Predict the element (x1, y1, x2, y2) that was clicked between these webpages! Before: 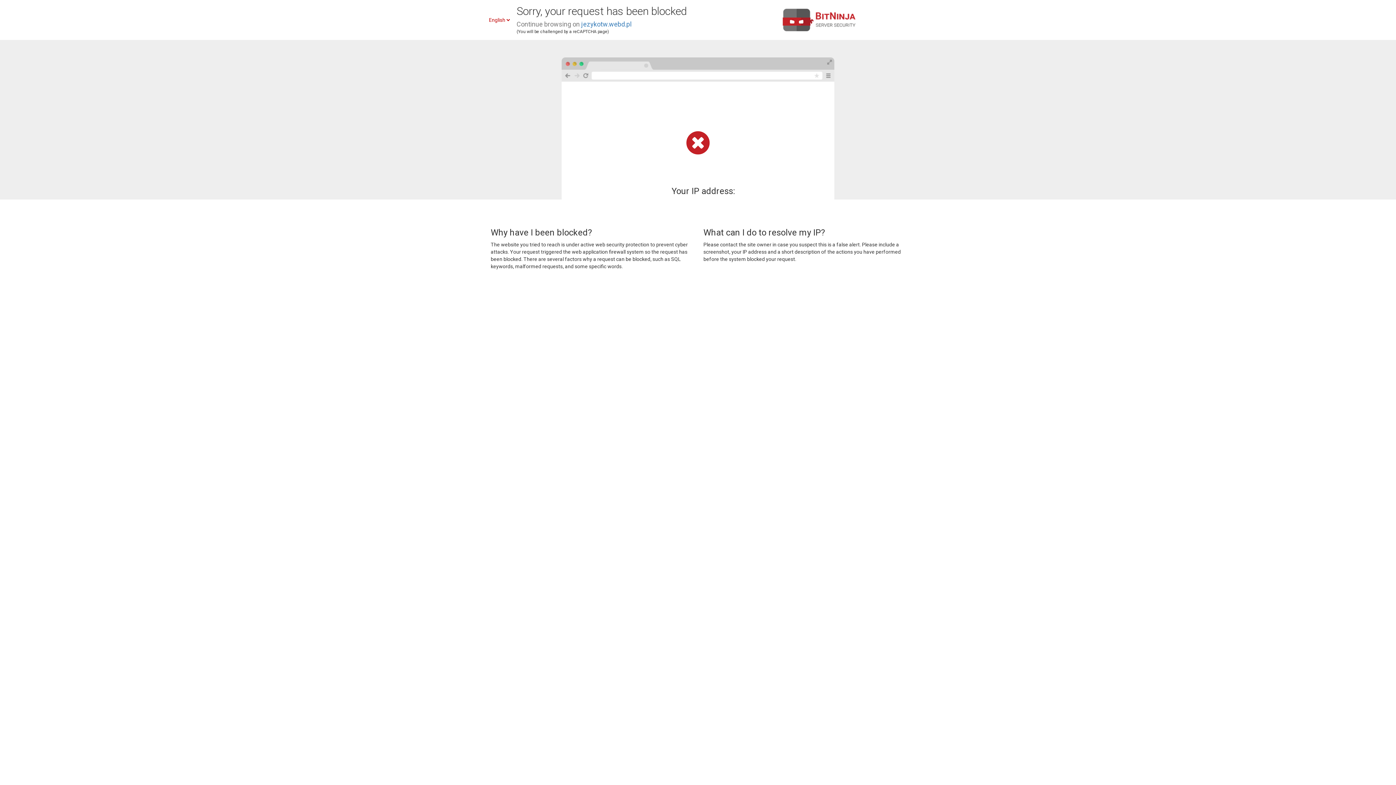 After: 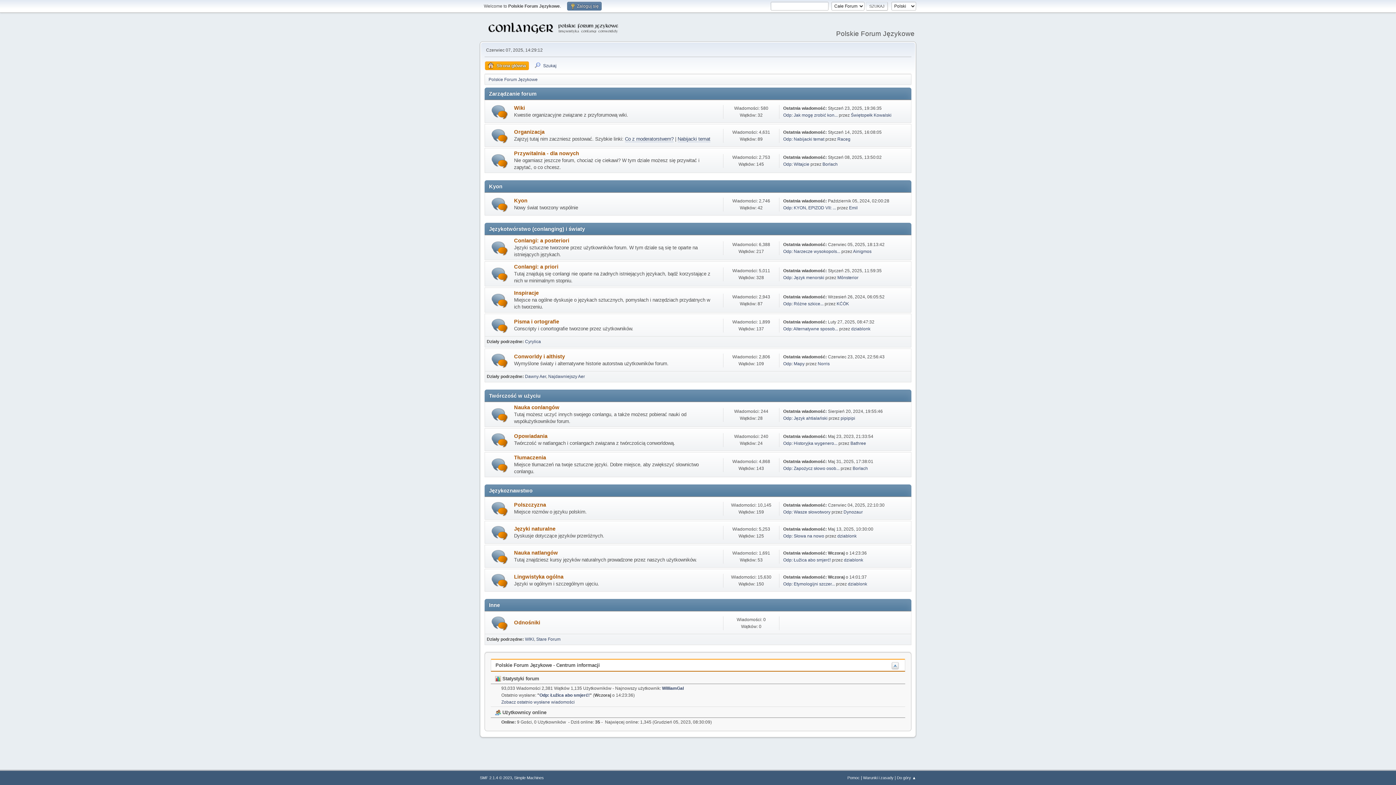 Action: bbox: (581, 20, 631, 28) label: jezykotw.webd.pl